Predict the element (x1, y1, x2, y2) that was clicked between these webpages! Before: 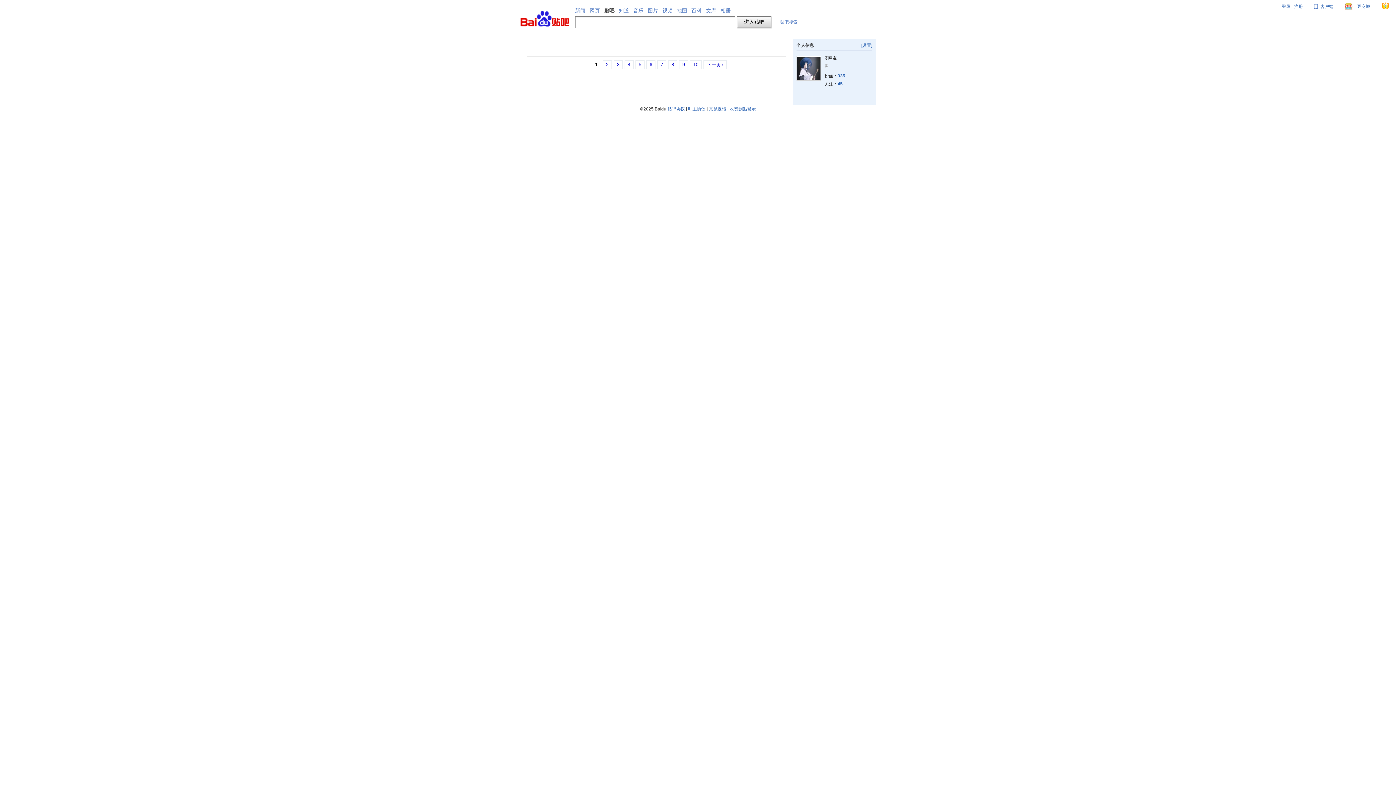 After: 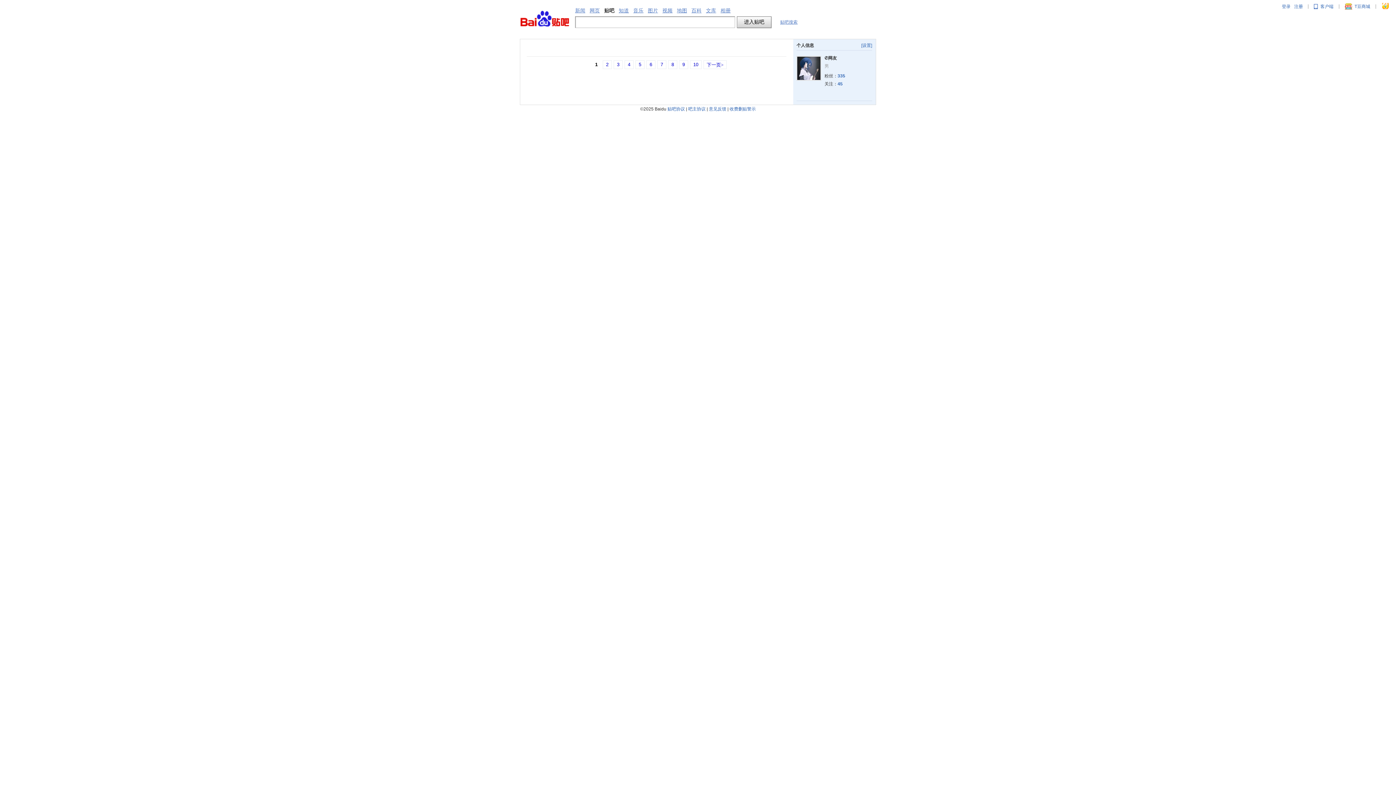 Action: bbox: (837, 81, 844, 86) label: 45